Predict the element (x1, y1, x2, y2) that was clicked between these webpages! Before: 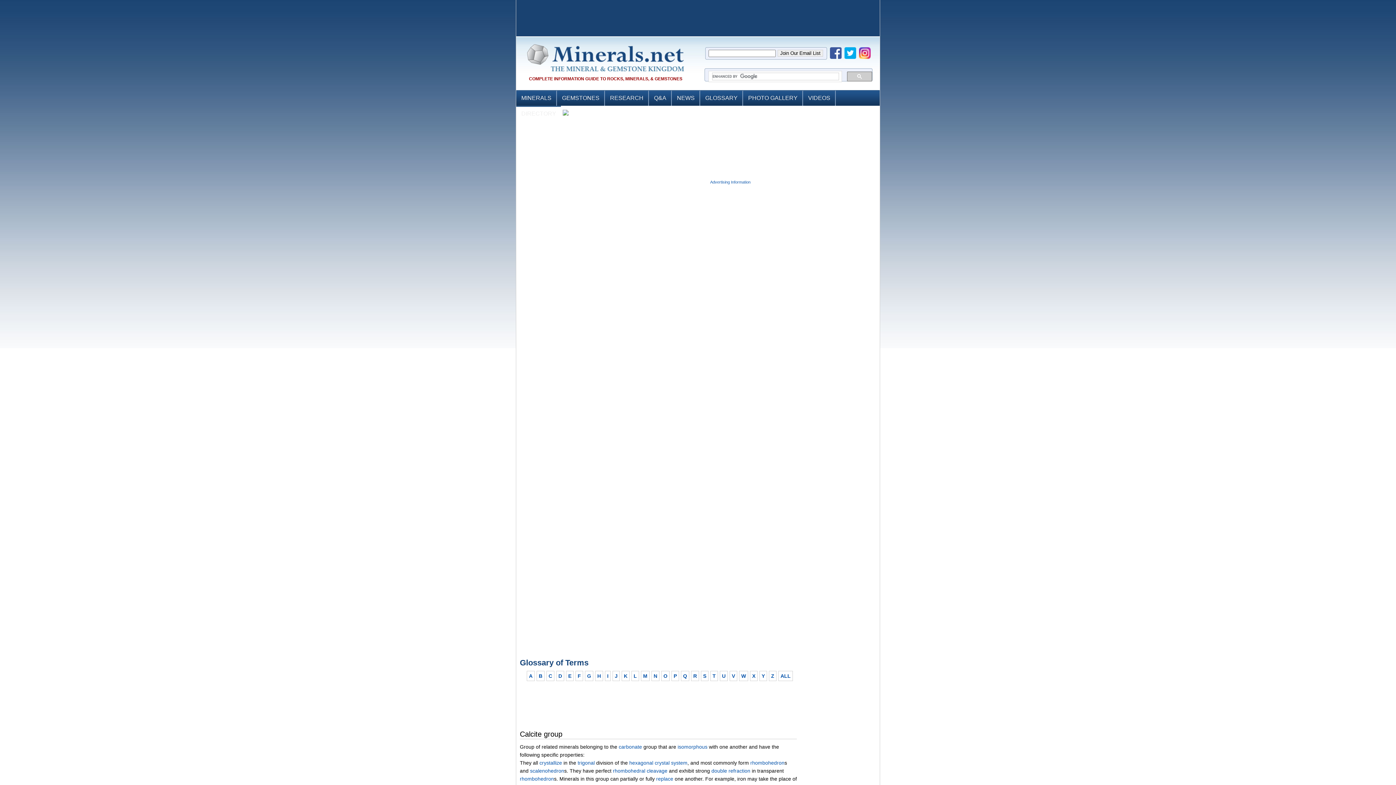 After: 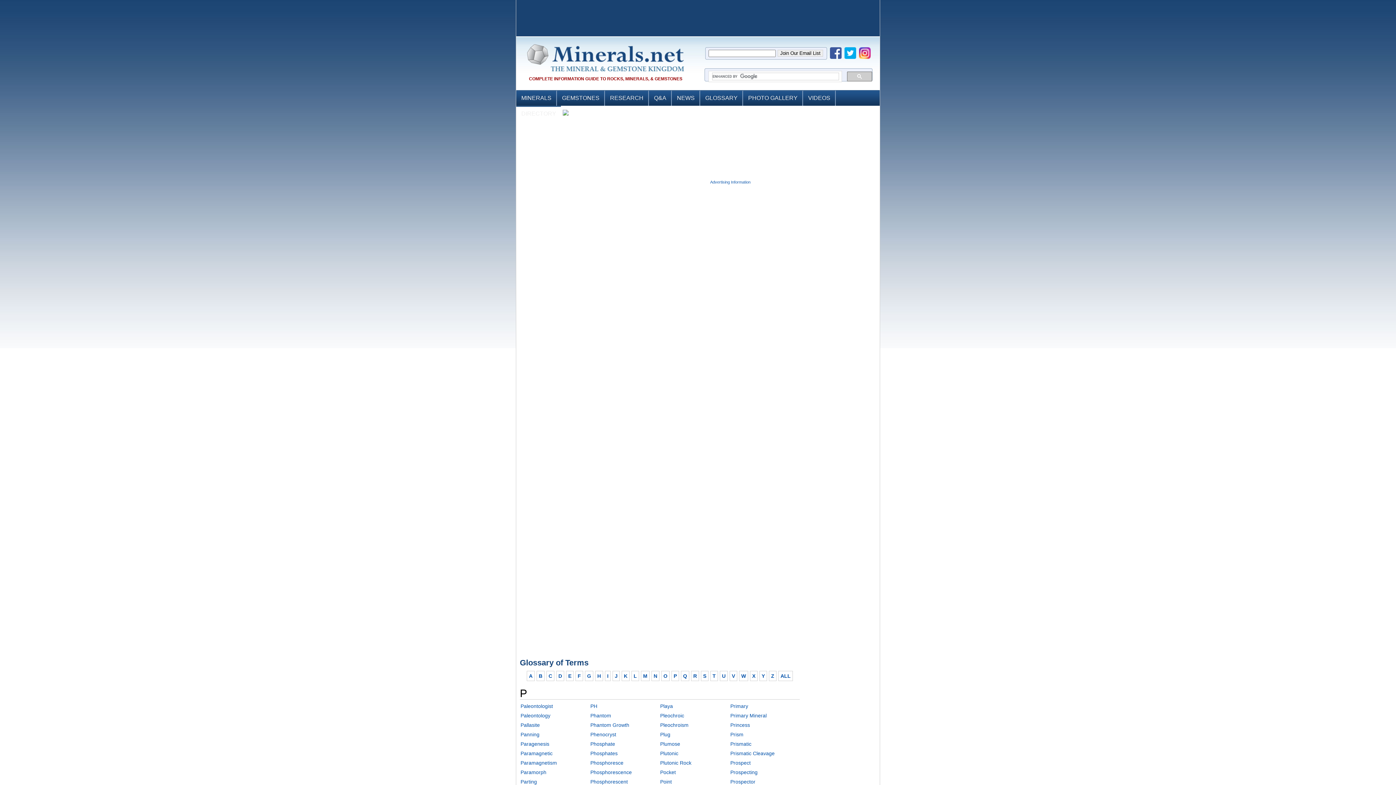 Action: bbox: (671, 671, 679, 681) label: P